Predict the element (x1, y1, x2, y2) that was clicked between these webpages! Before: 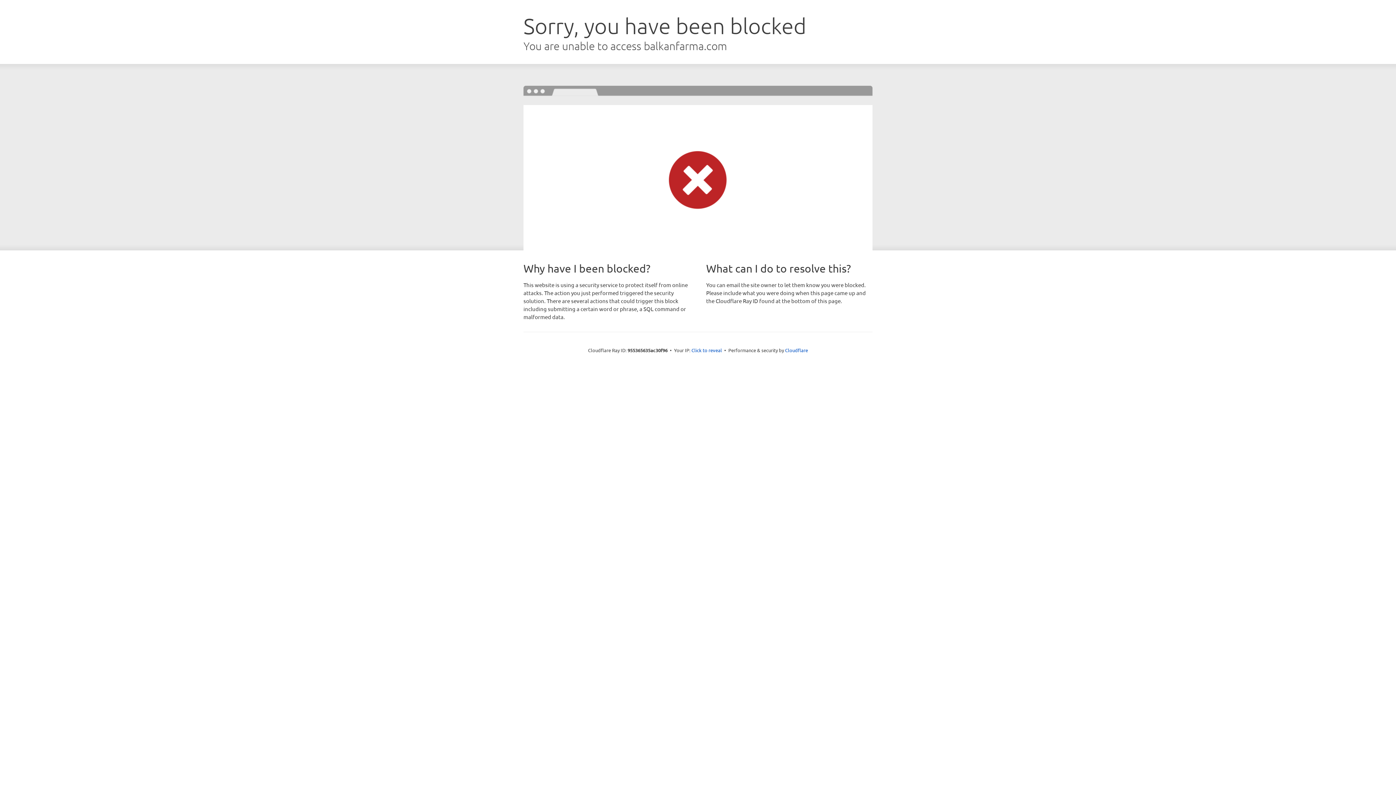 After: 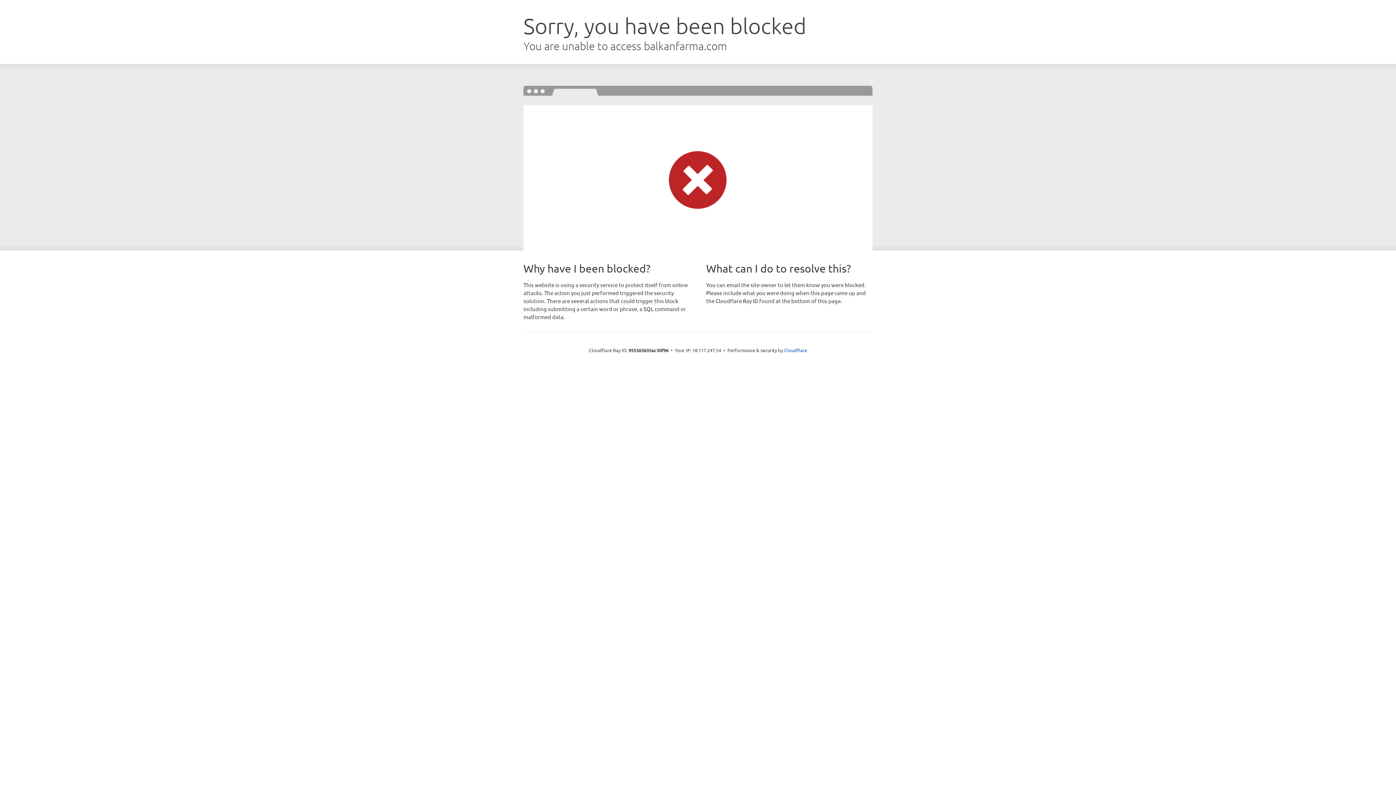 Action: bbox: (691, 346, 722, 353) label: Click to reveal